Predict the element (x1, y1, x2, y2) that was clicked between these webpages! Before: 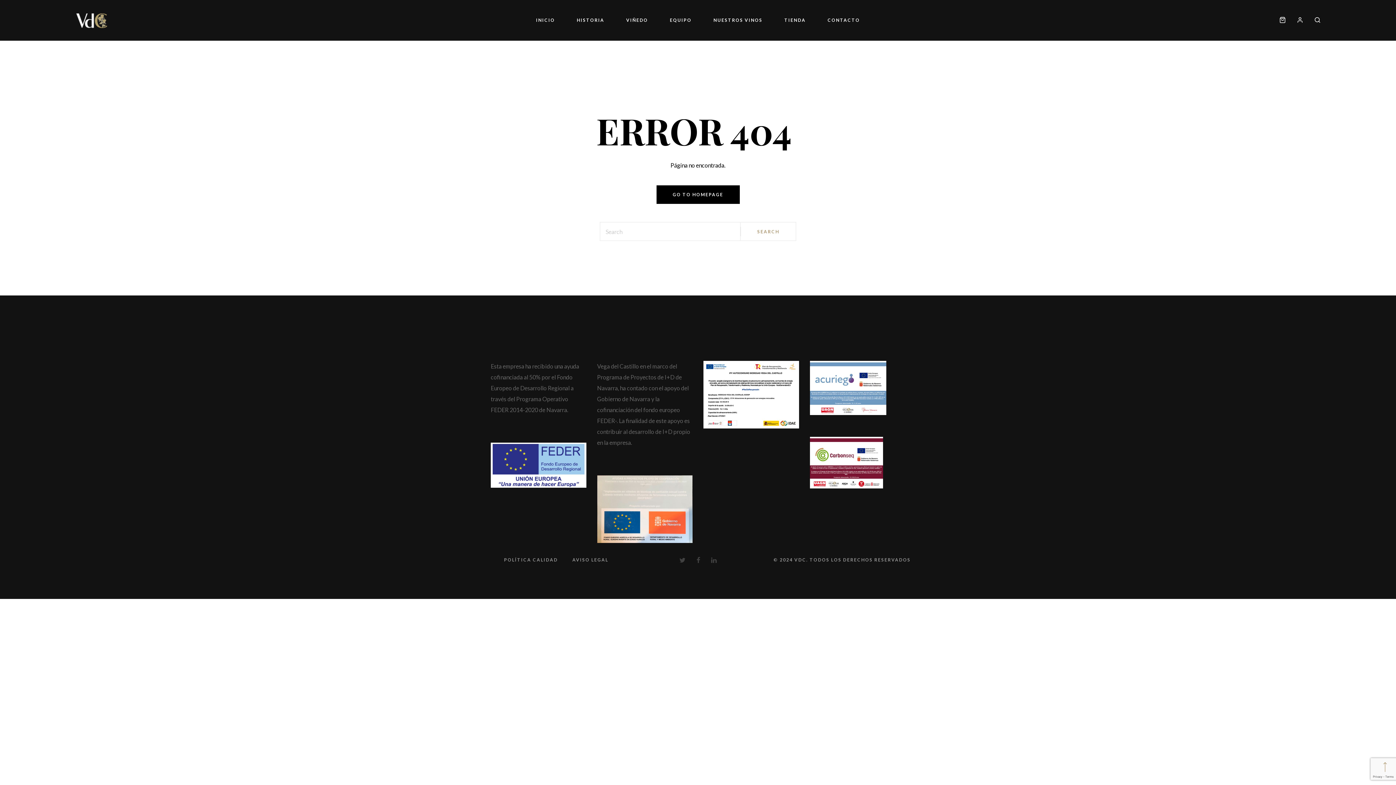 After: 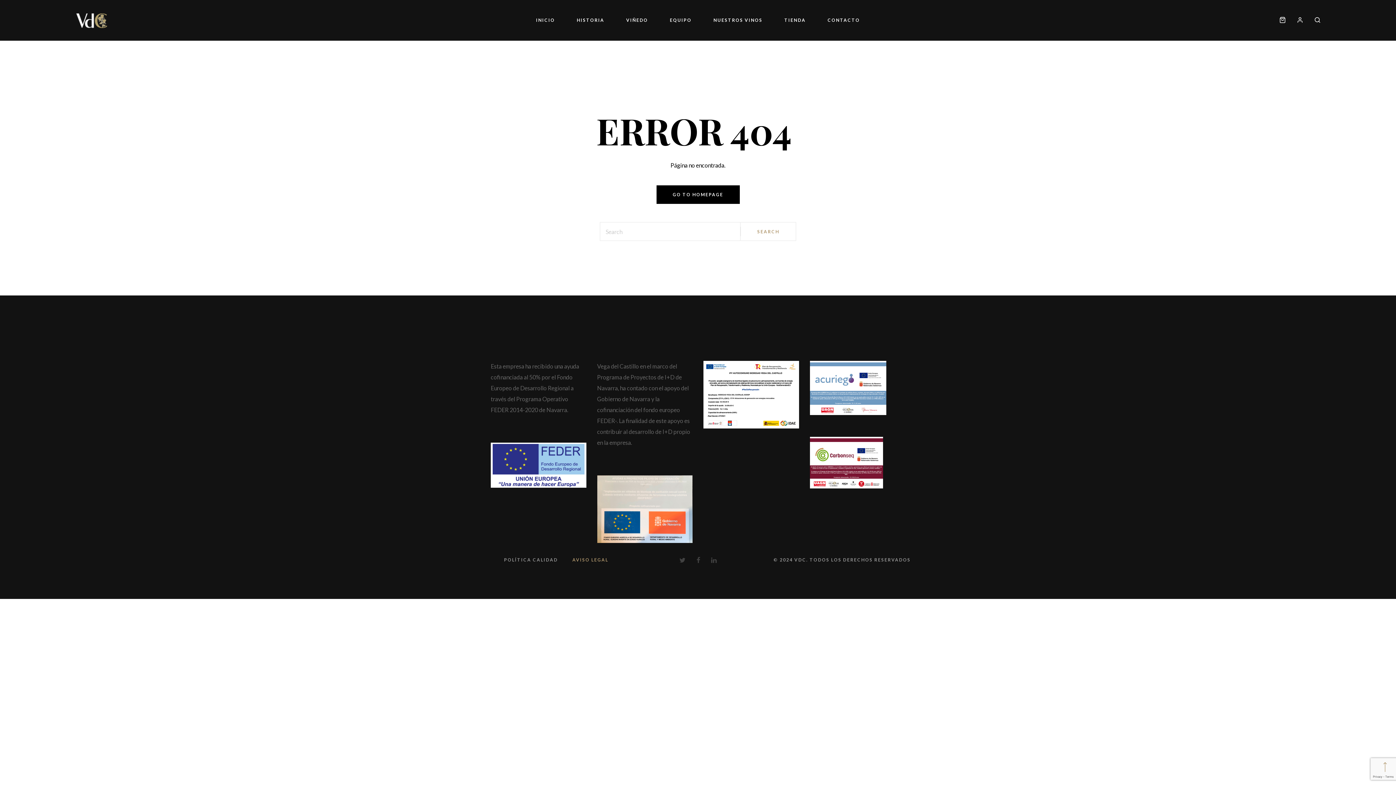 Action: bbox: (565, 556, 608, 564) label: AVISO LEGAL